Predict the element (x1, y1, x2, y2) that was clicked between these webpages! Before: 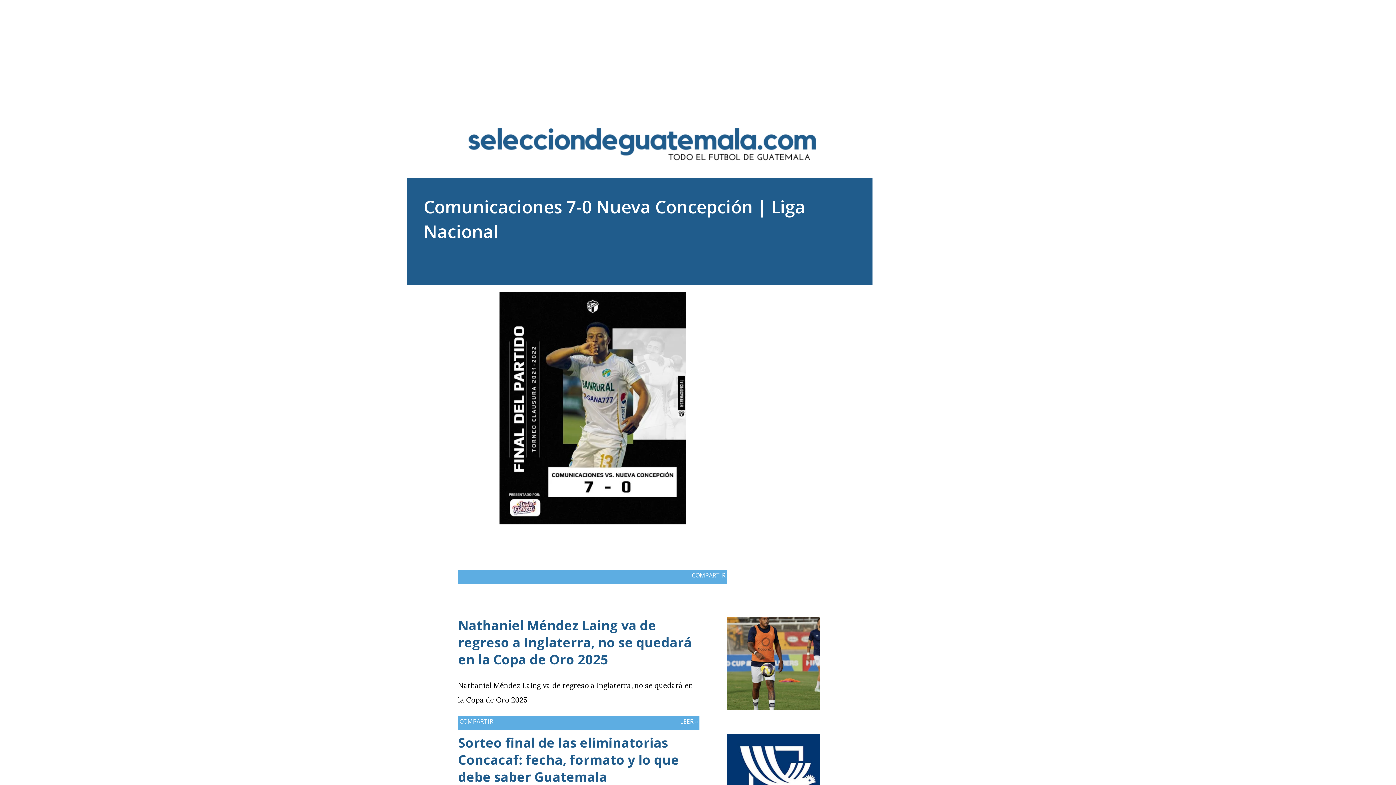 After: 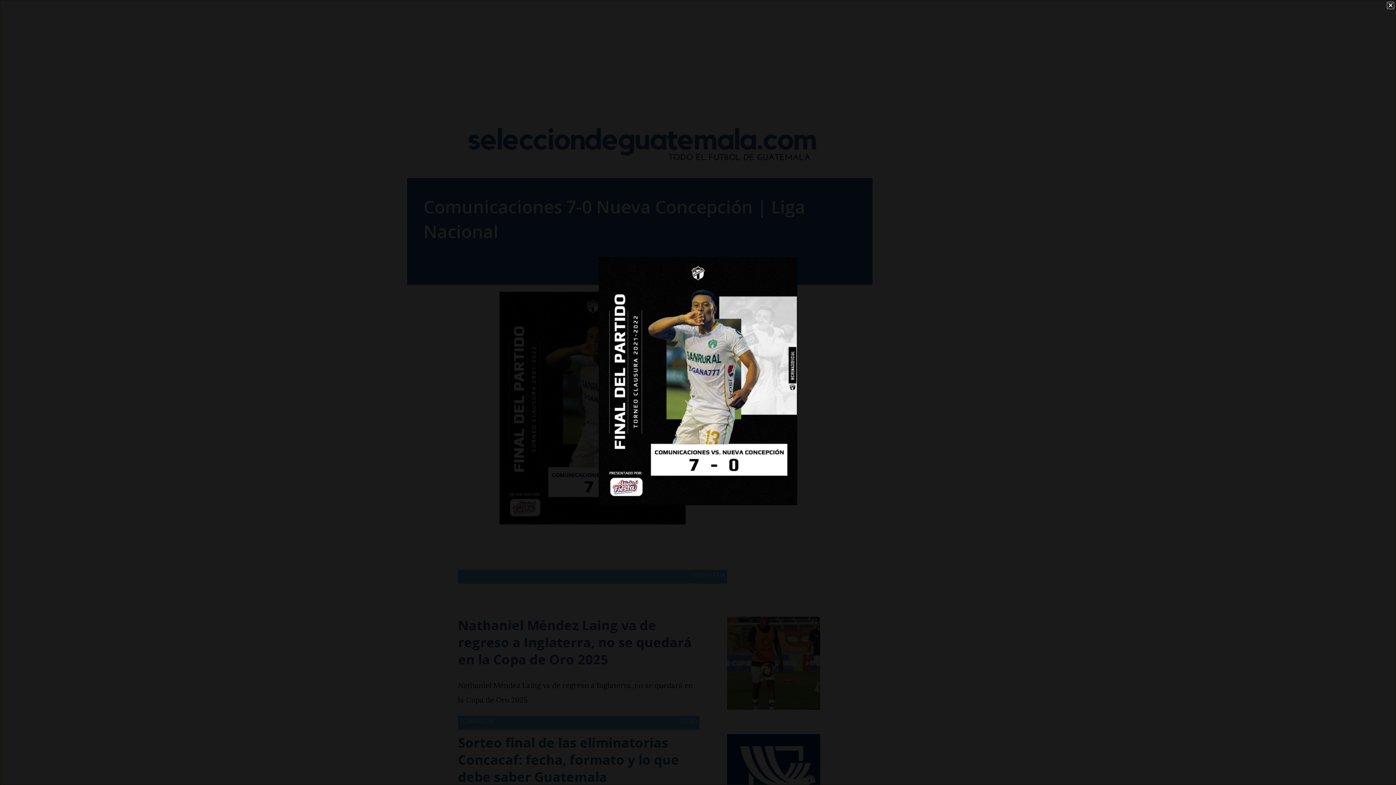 Action: bbox: (499, 292, 685, 529)